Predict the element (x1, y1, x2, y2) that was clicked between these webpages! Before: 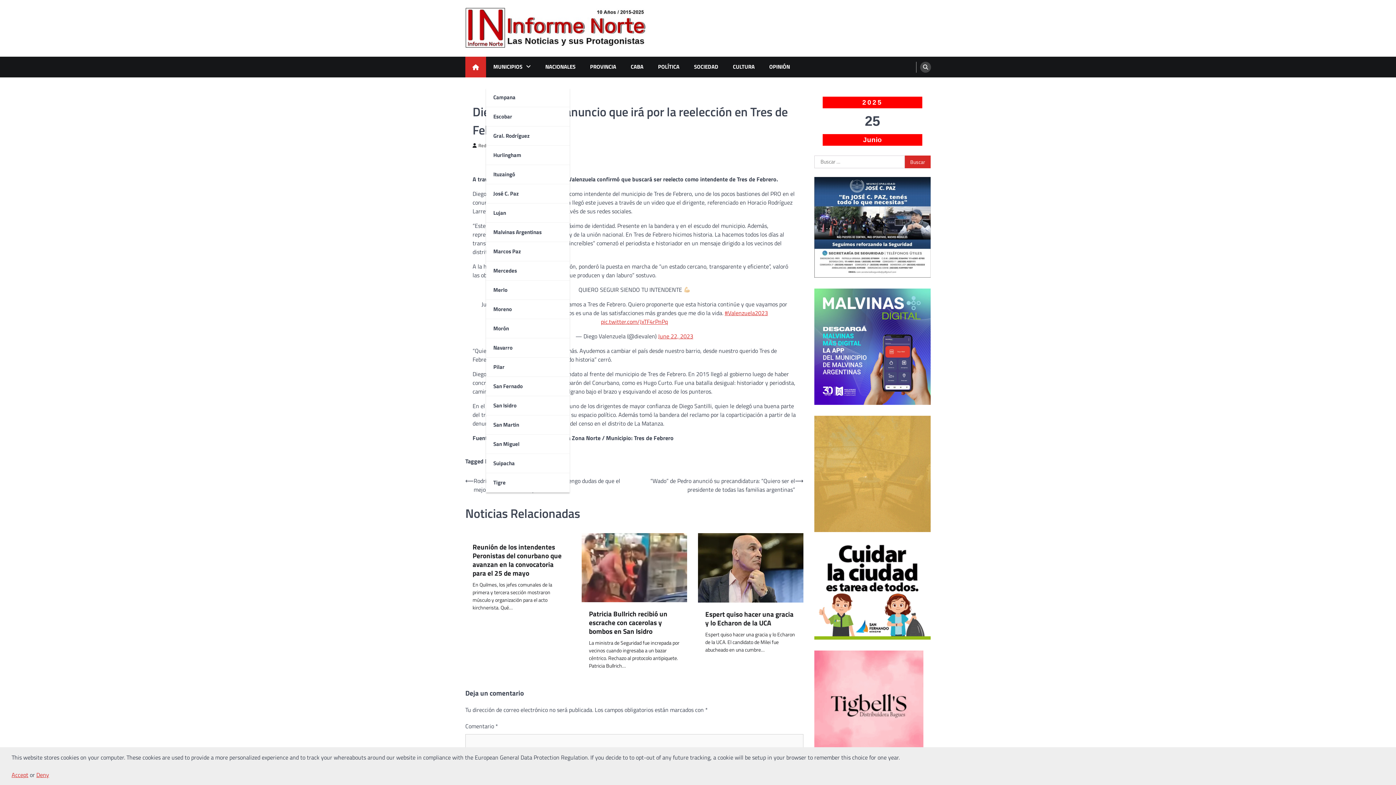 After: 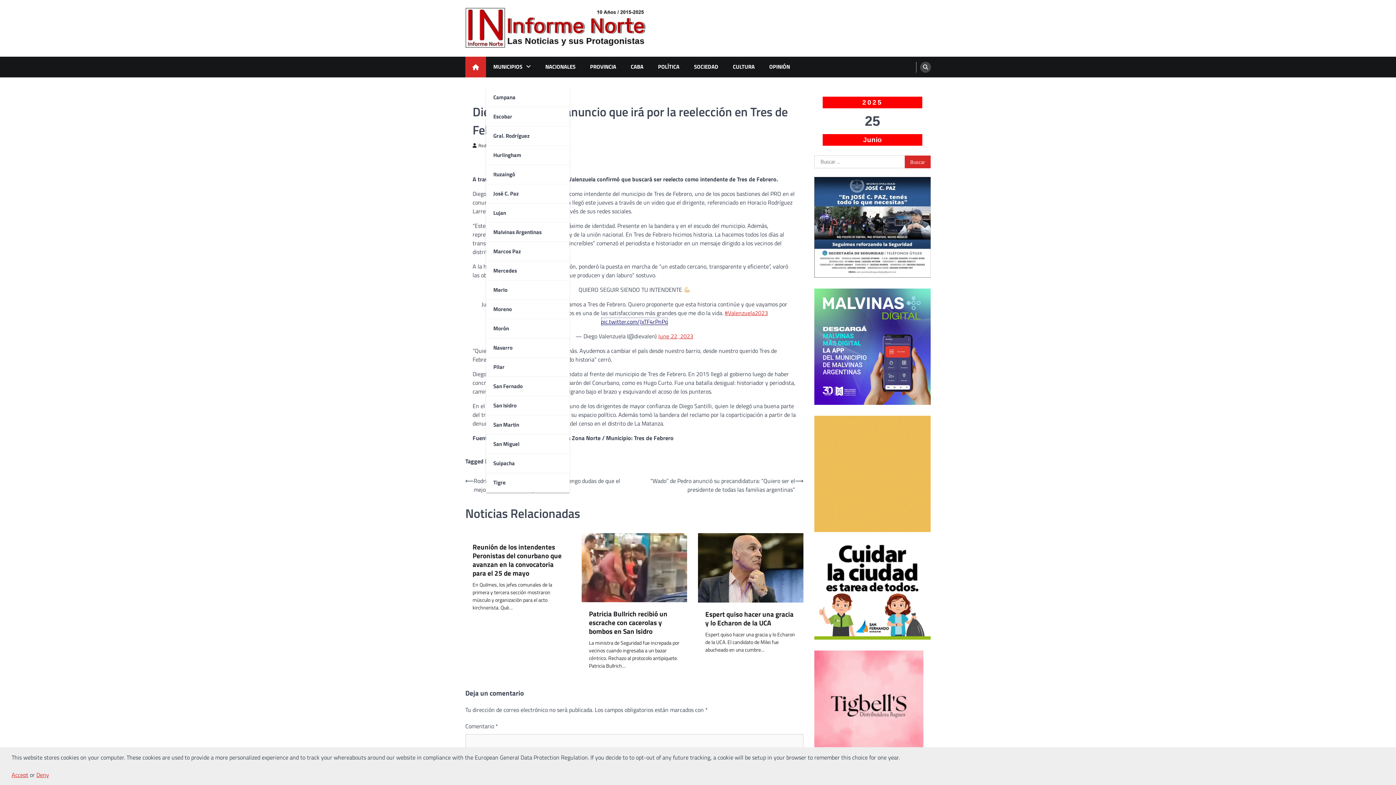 Action: label: pic.twitter.com/JxTF4rPnPq bbox: (601, 317, 668, 326)